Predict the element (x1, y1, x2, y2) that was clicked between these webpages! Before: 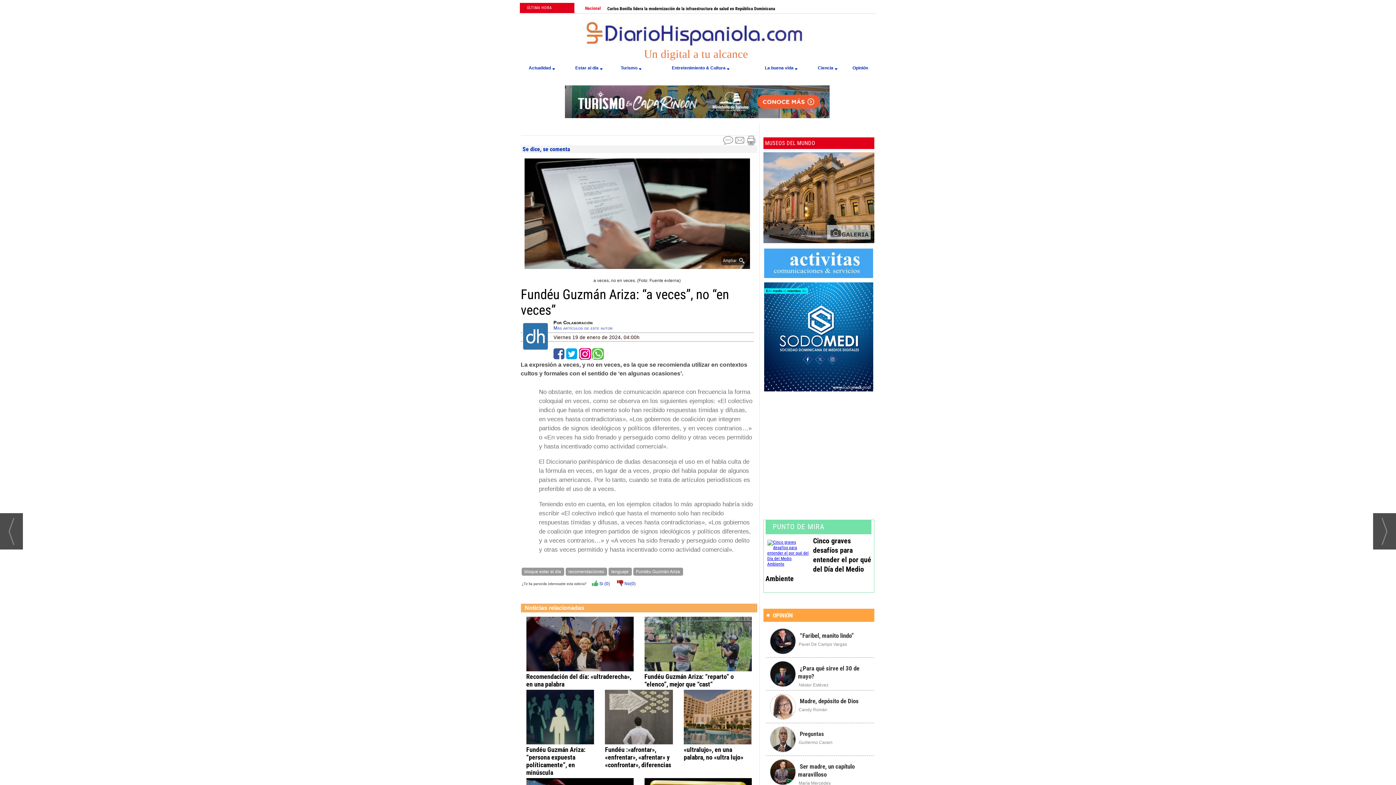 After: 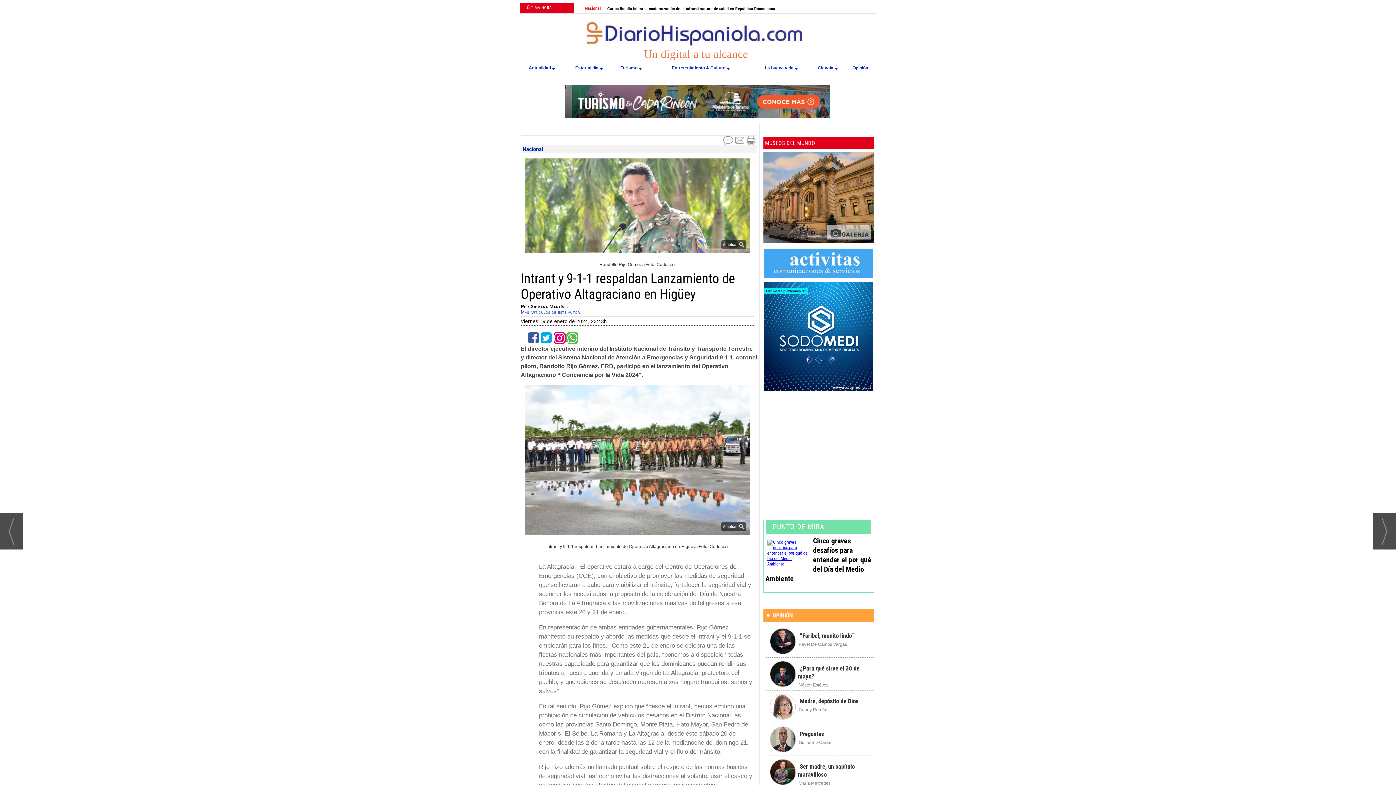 Action: bbox: (0, 513, 22, 549)